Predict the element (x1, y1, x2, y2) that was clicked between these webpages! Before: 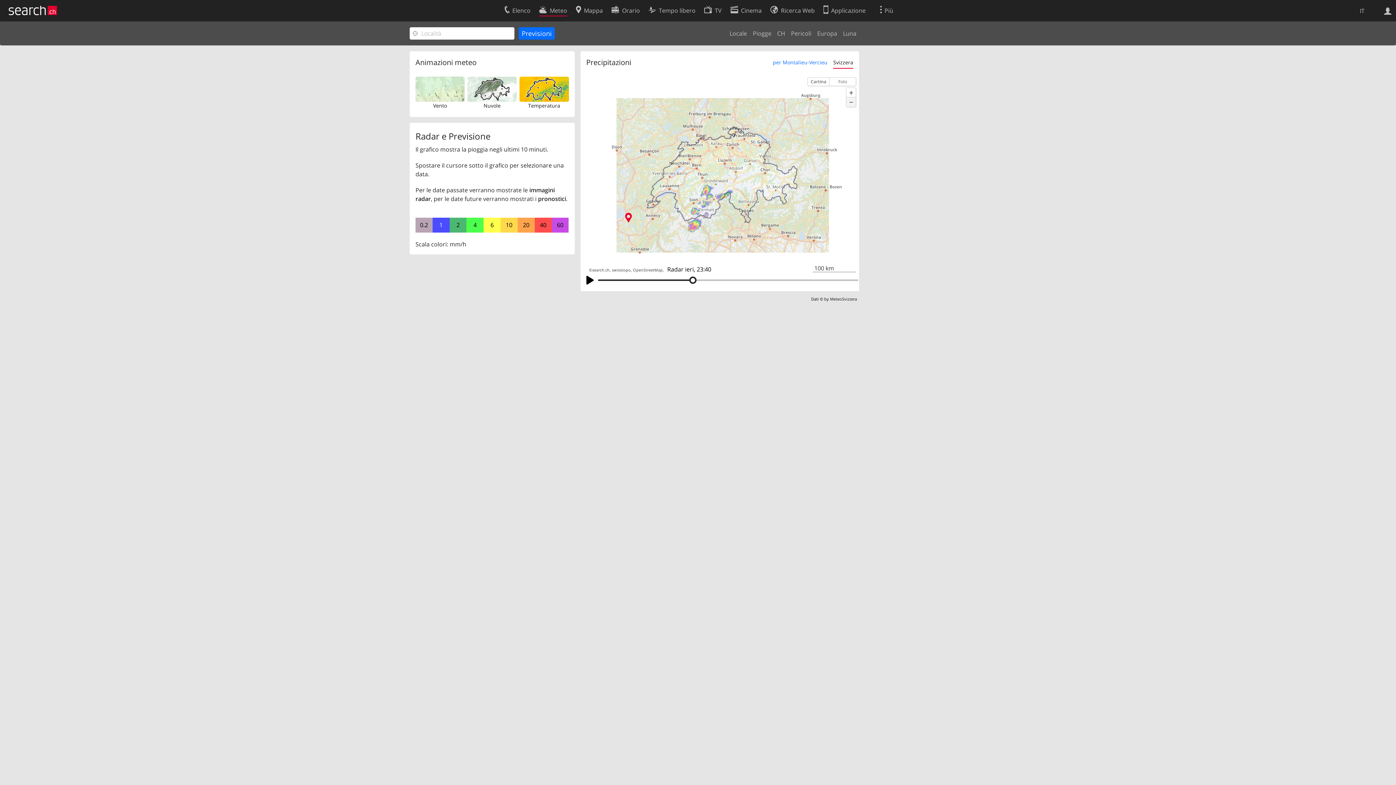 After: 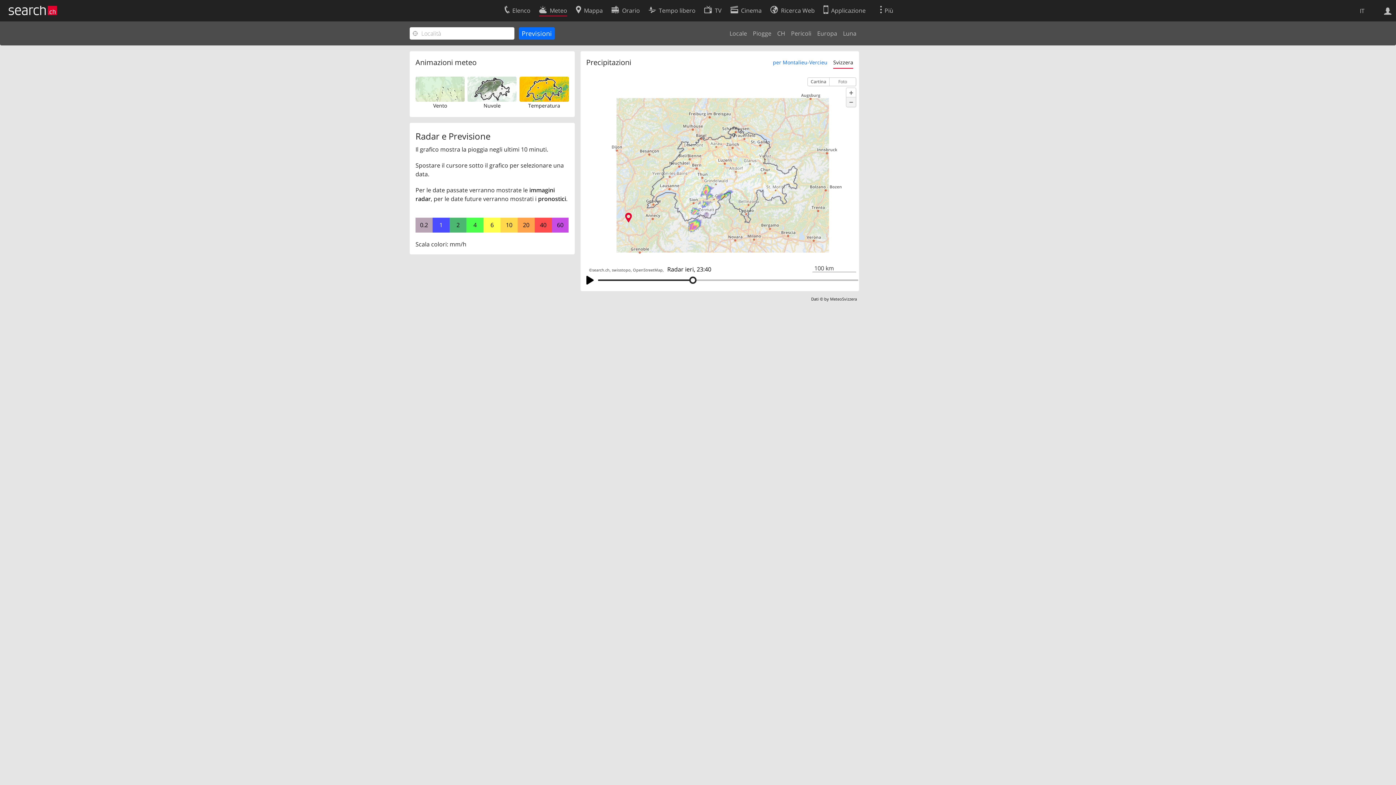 Action: label: Svizzera bbox: (833, 58, 853, 65)